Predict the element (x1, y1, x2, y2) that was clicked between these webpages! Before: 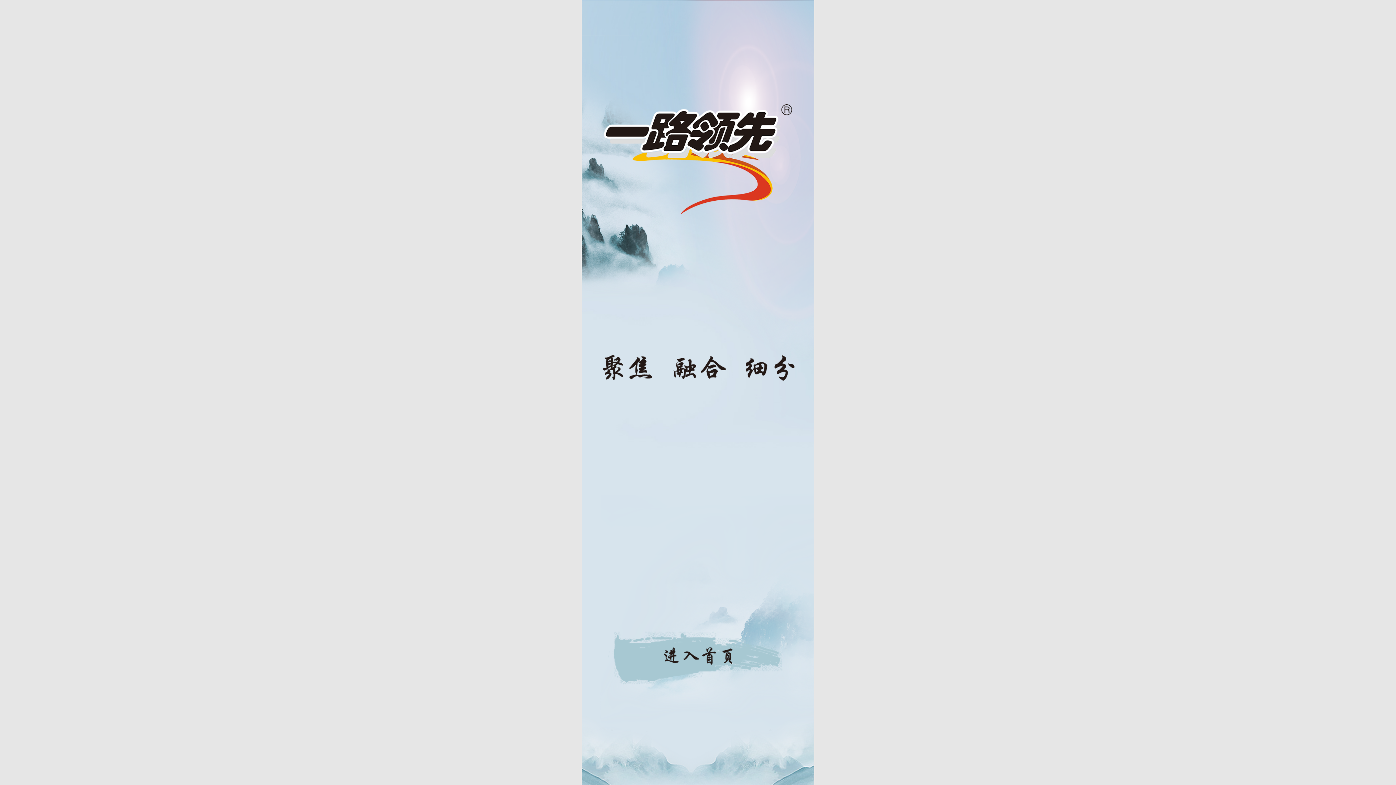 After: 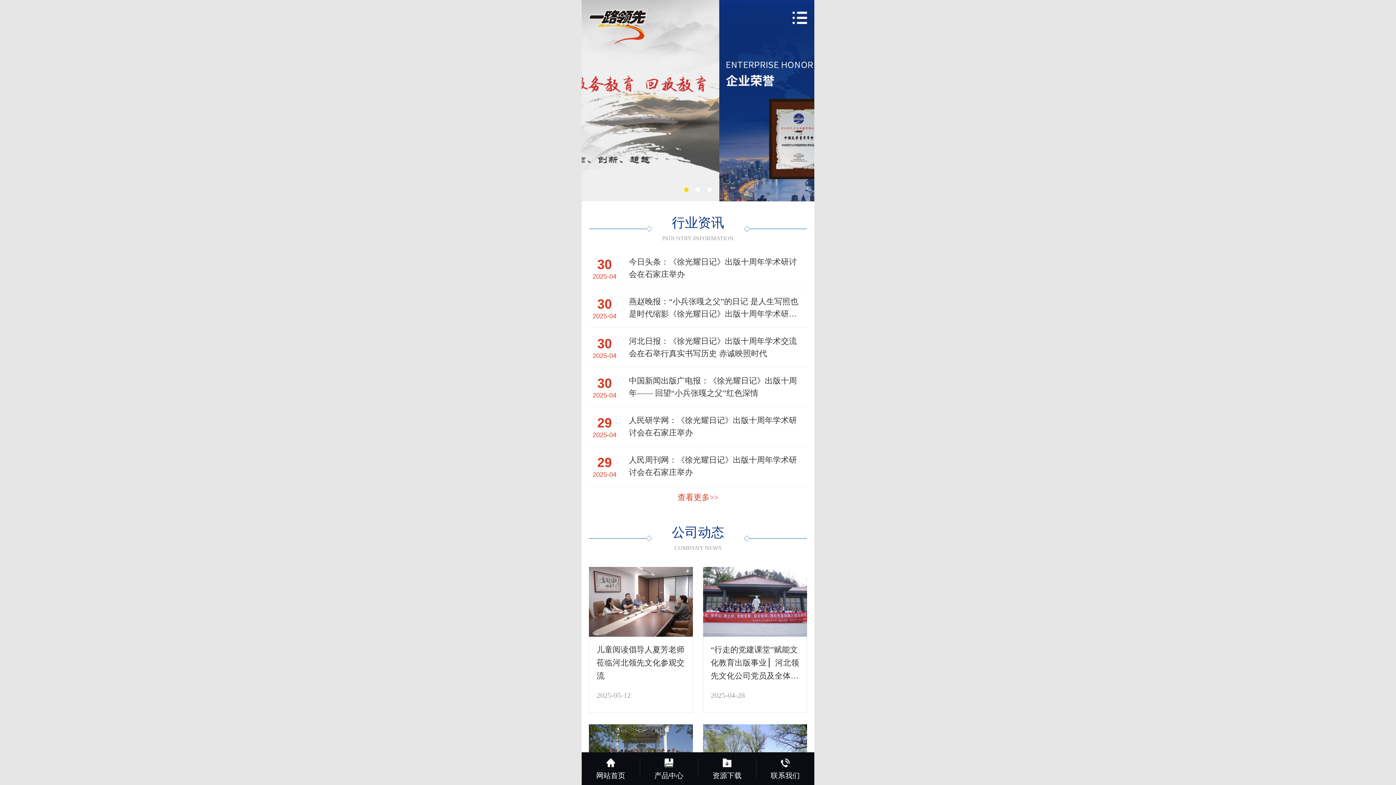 Action: bbox: (607, 631, 788, 684)